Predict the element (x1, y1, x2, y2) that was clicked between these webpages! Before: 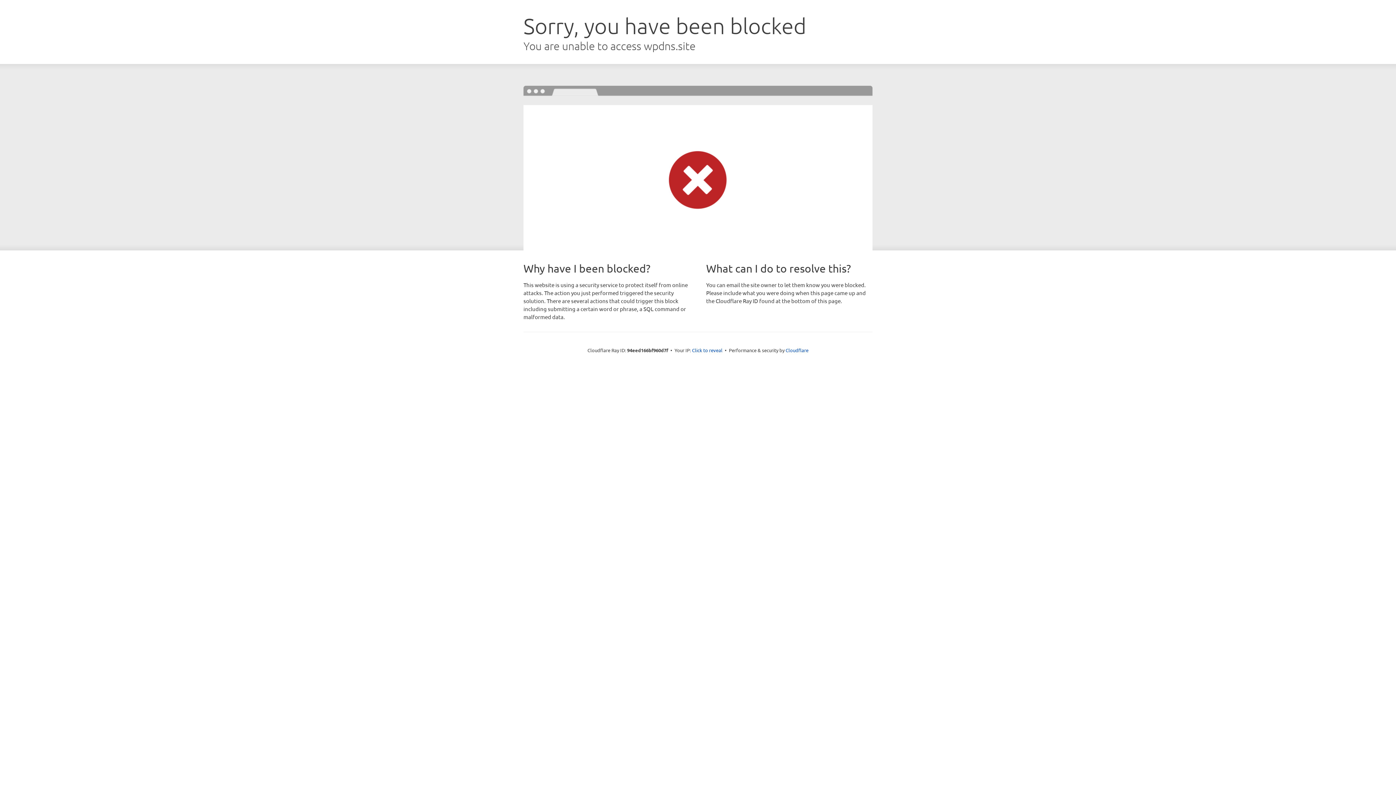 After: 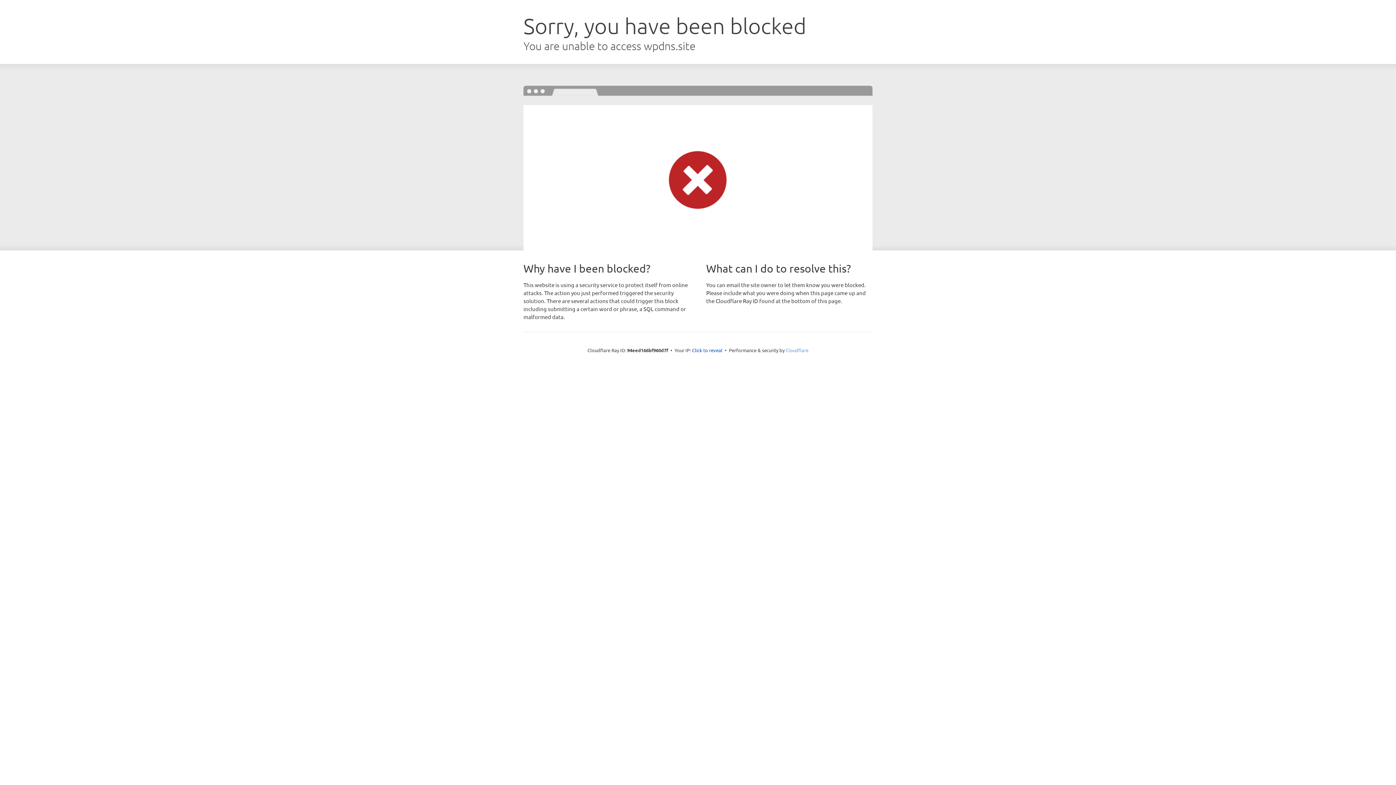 Action: bbox: (785, 347, 808, 353) label: Cloudflare